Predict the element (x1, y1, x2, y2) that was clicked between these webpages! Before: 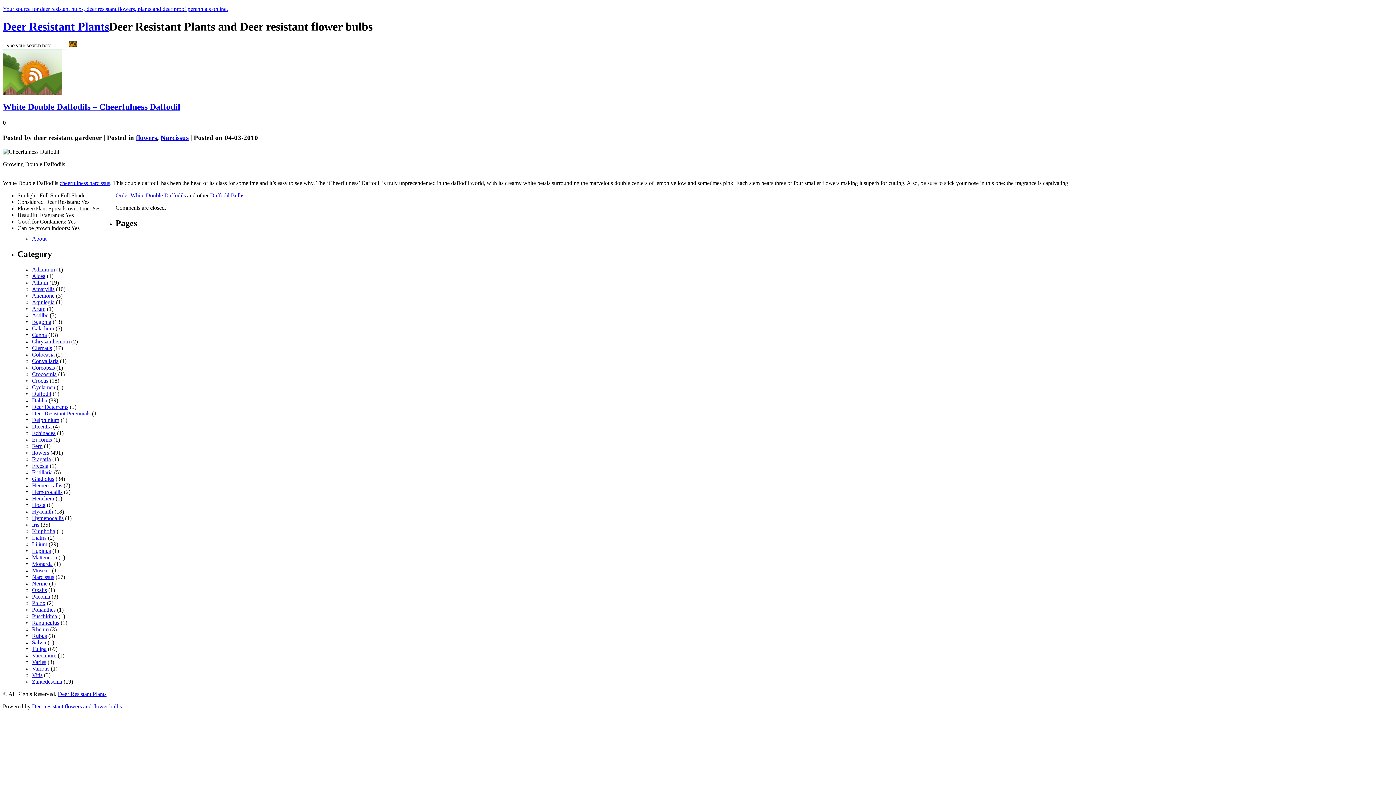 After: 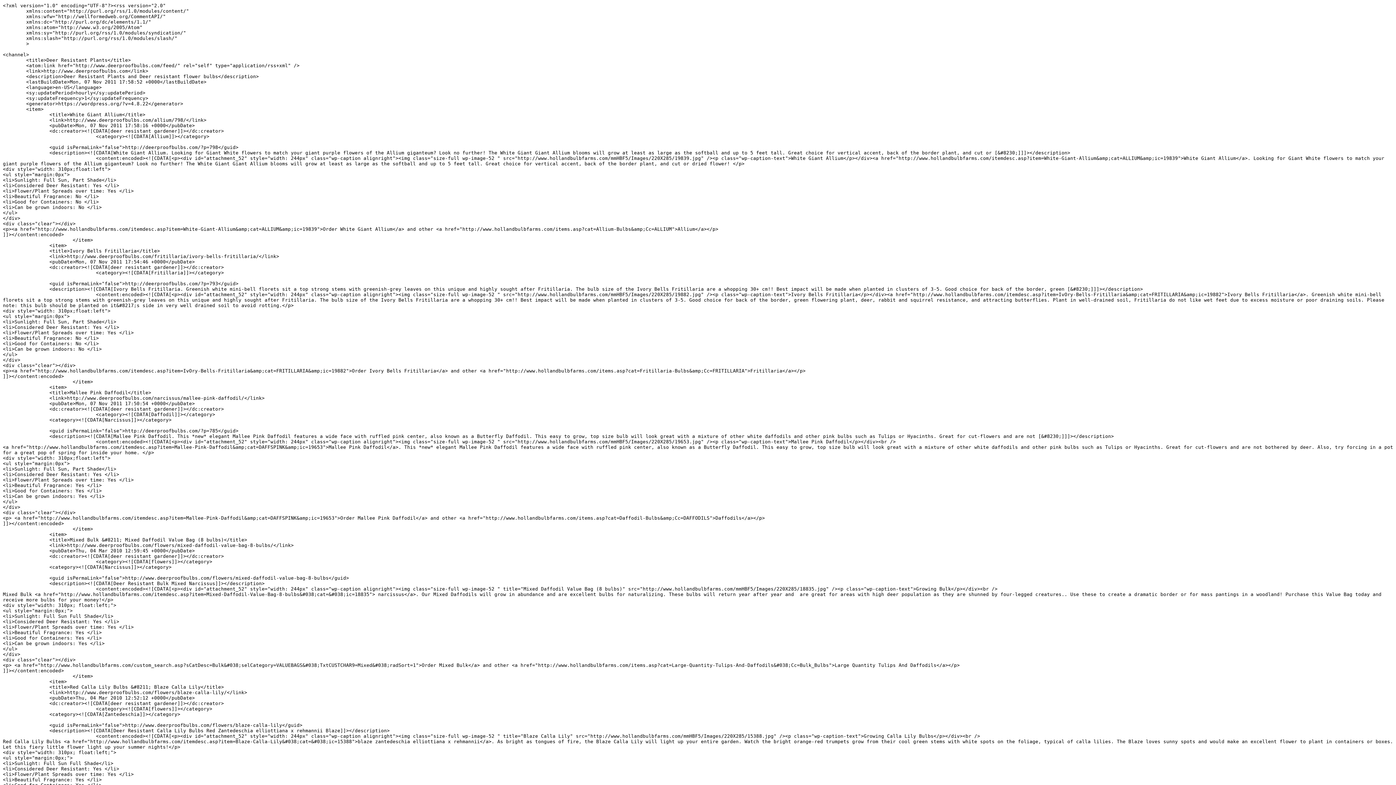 Action: bbox: (2, 89, 62, 95)